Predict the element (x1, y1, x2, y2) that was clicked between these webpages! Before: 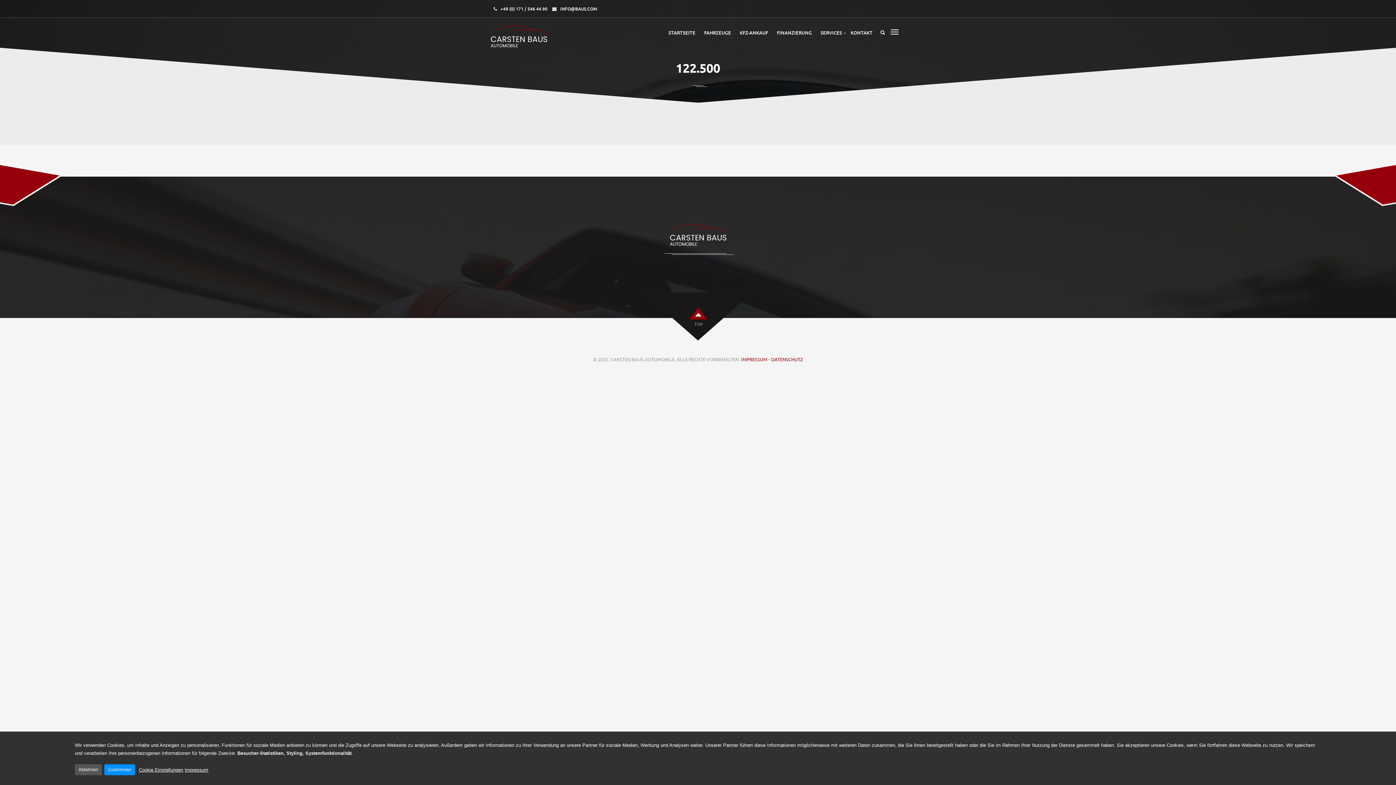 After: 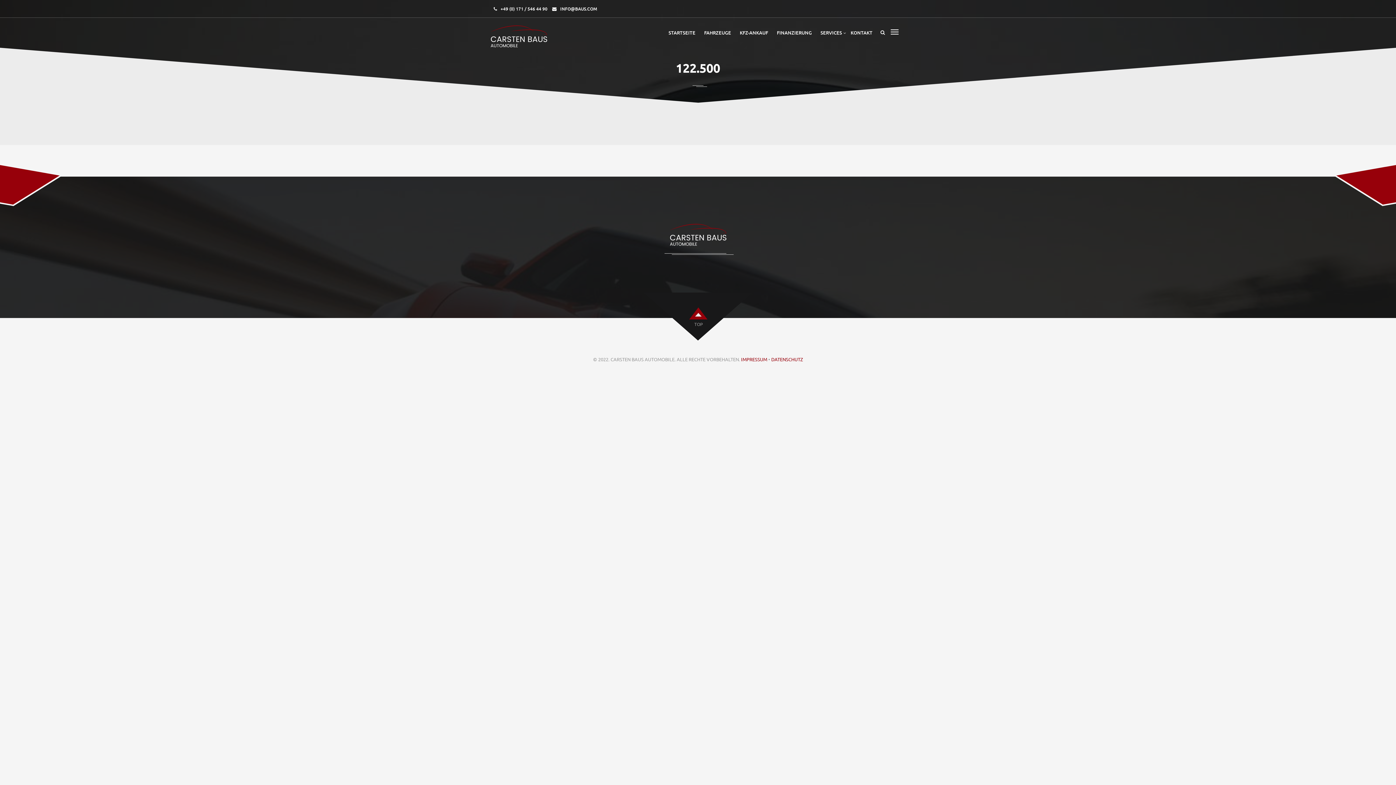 Action: bbox: (104, 764, 135, 775) label: Zustimmen